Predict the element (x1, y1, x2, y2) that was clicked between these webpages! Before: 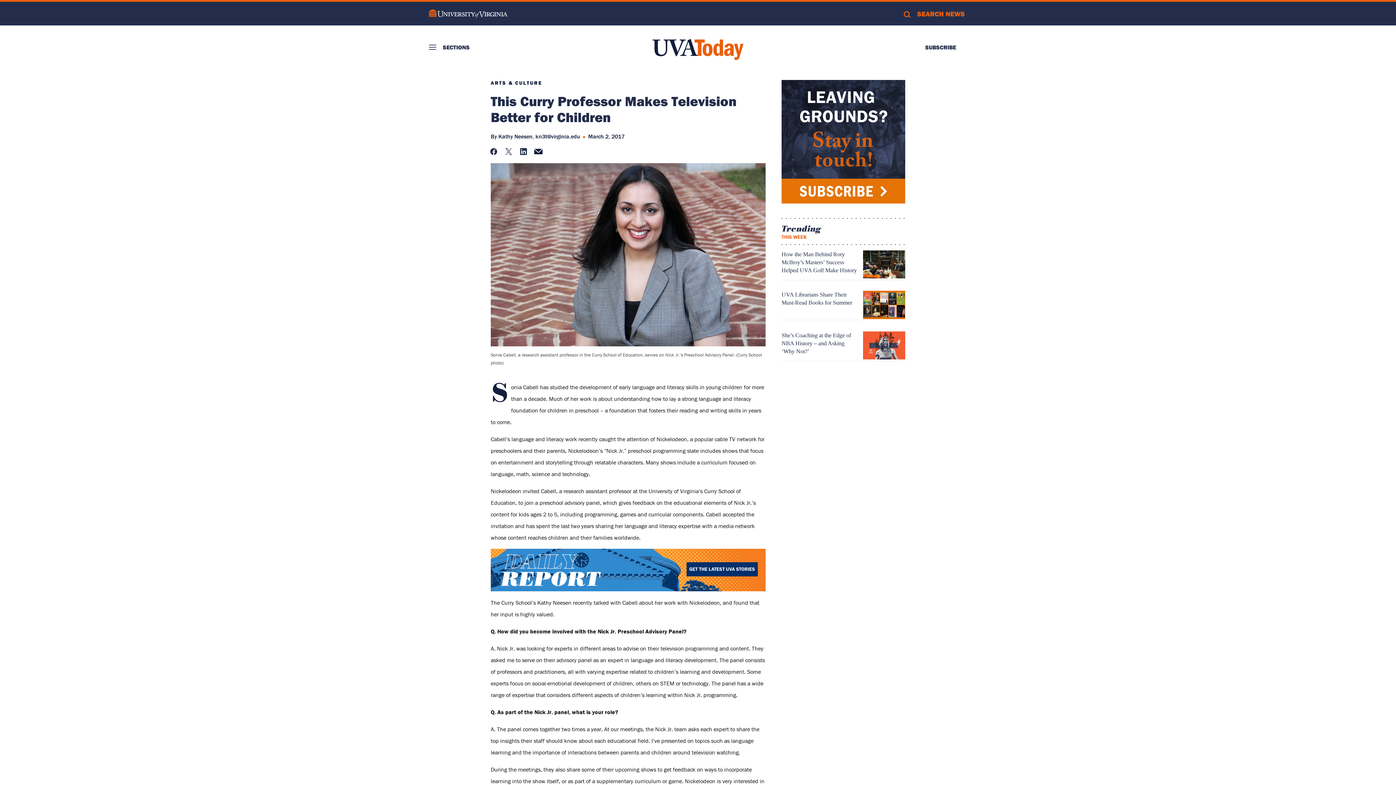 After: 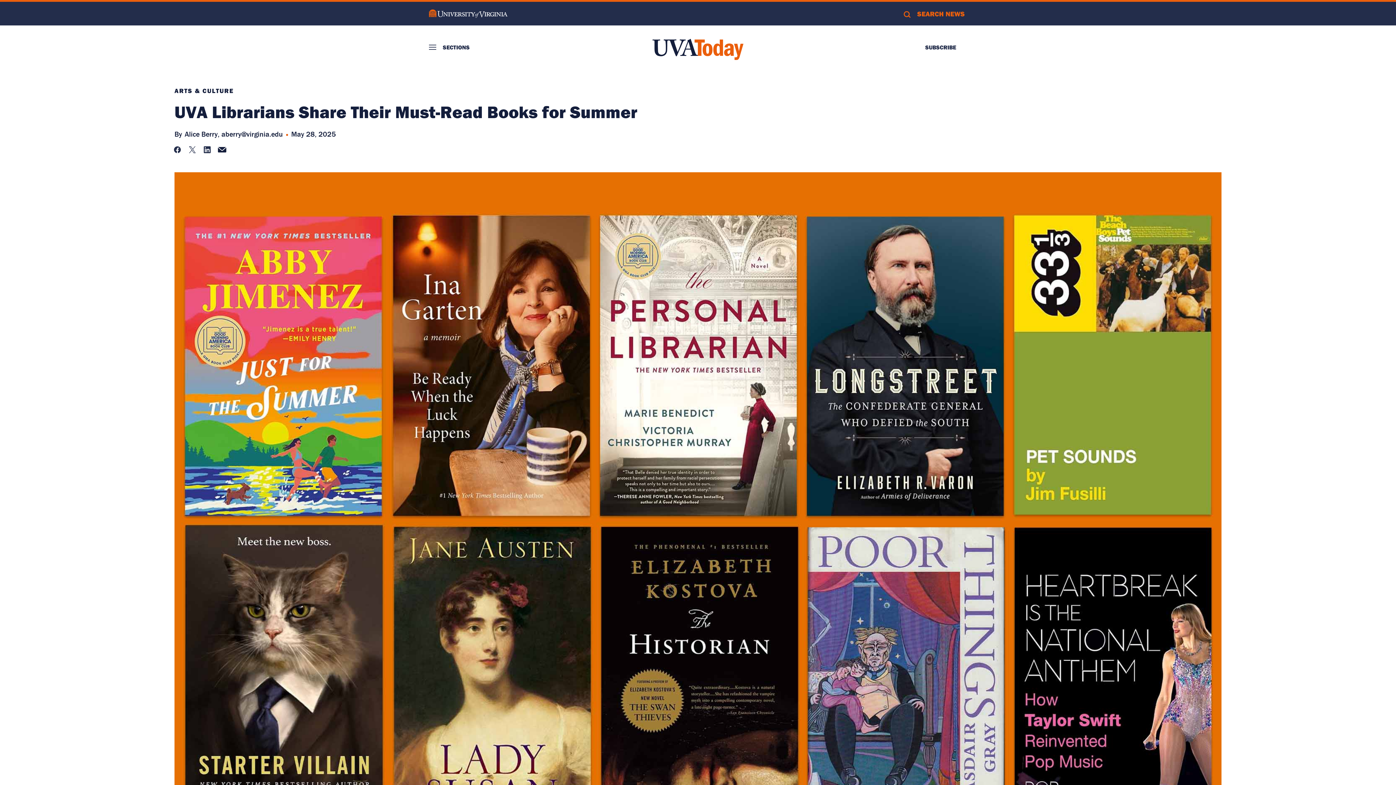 Action: bbox: (863, 314, 905, 320)